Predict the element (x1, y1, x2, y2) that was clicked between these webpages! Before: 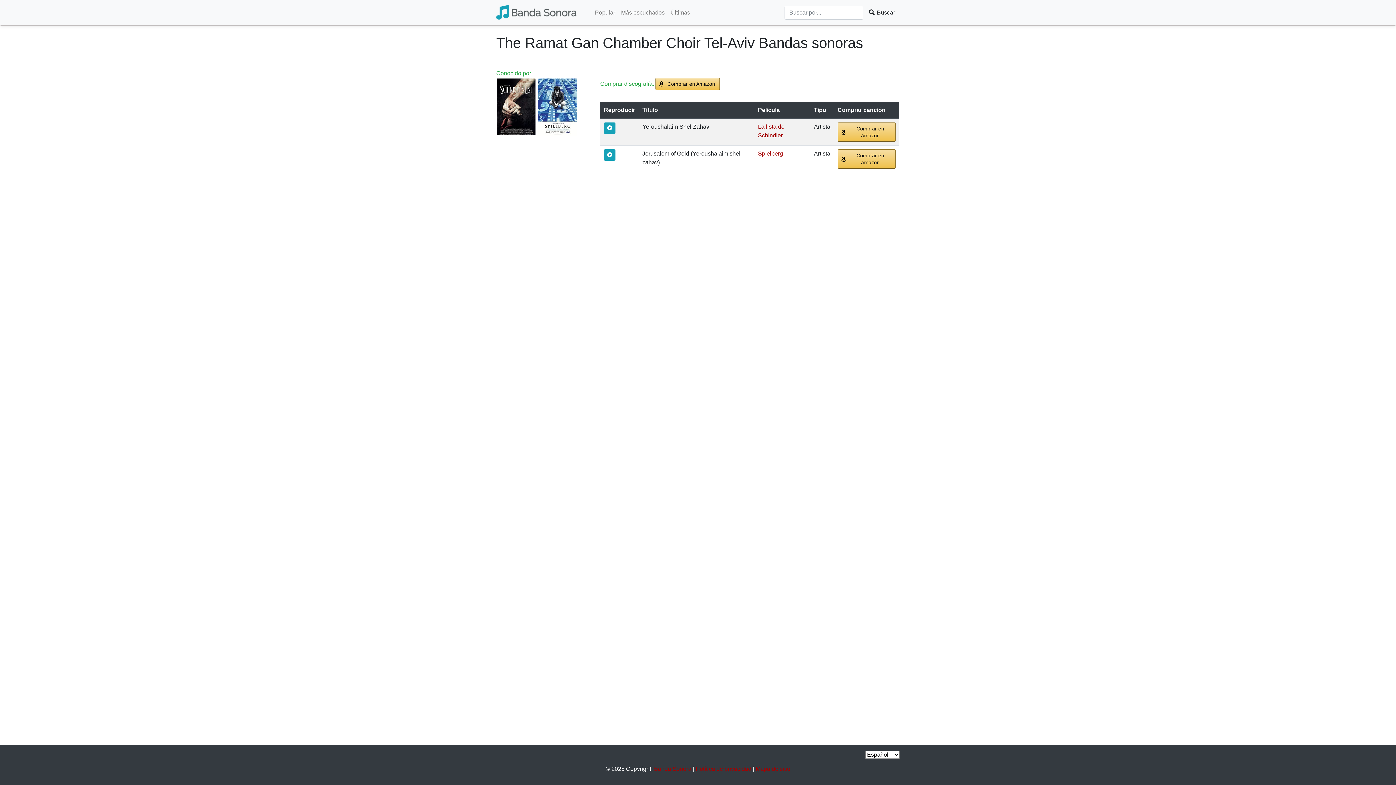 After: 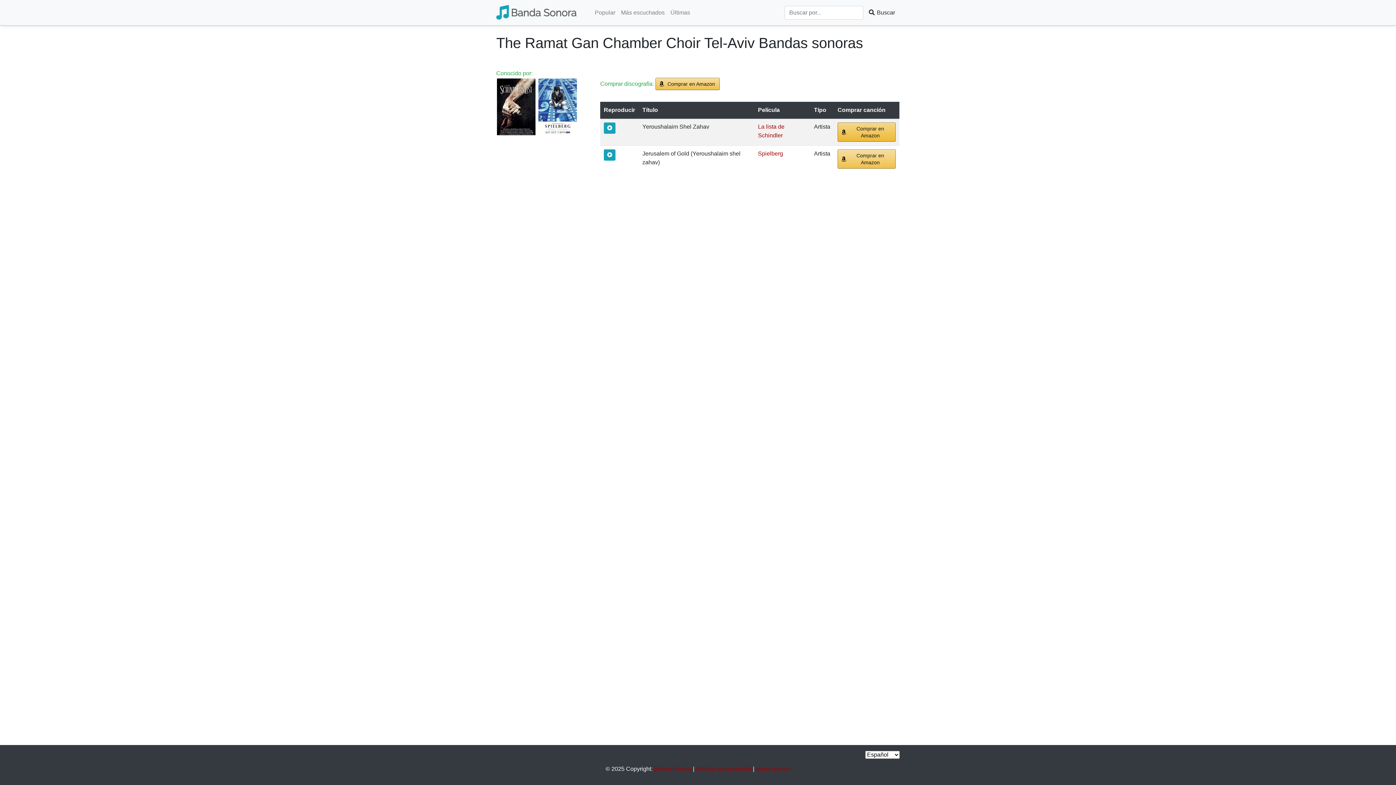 Action: bbox: (837, 122, 896, 141) label: Comprar en Amazon